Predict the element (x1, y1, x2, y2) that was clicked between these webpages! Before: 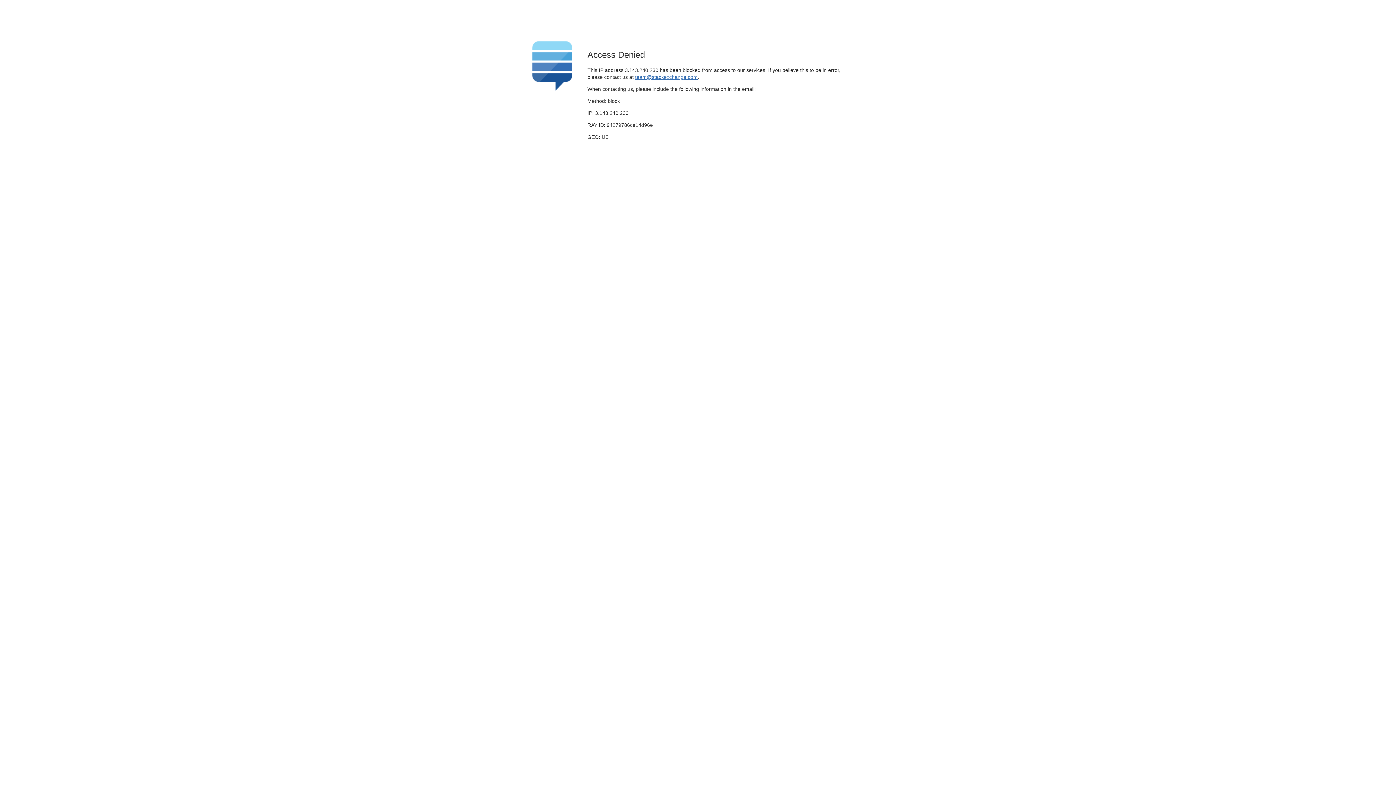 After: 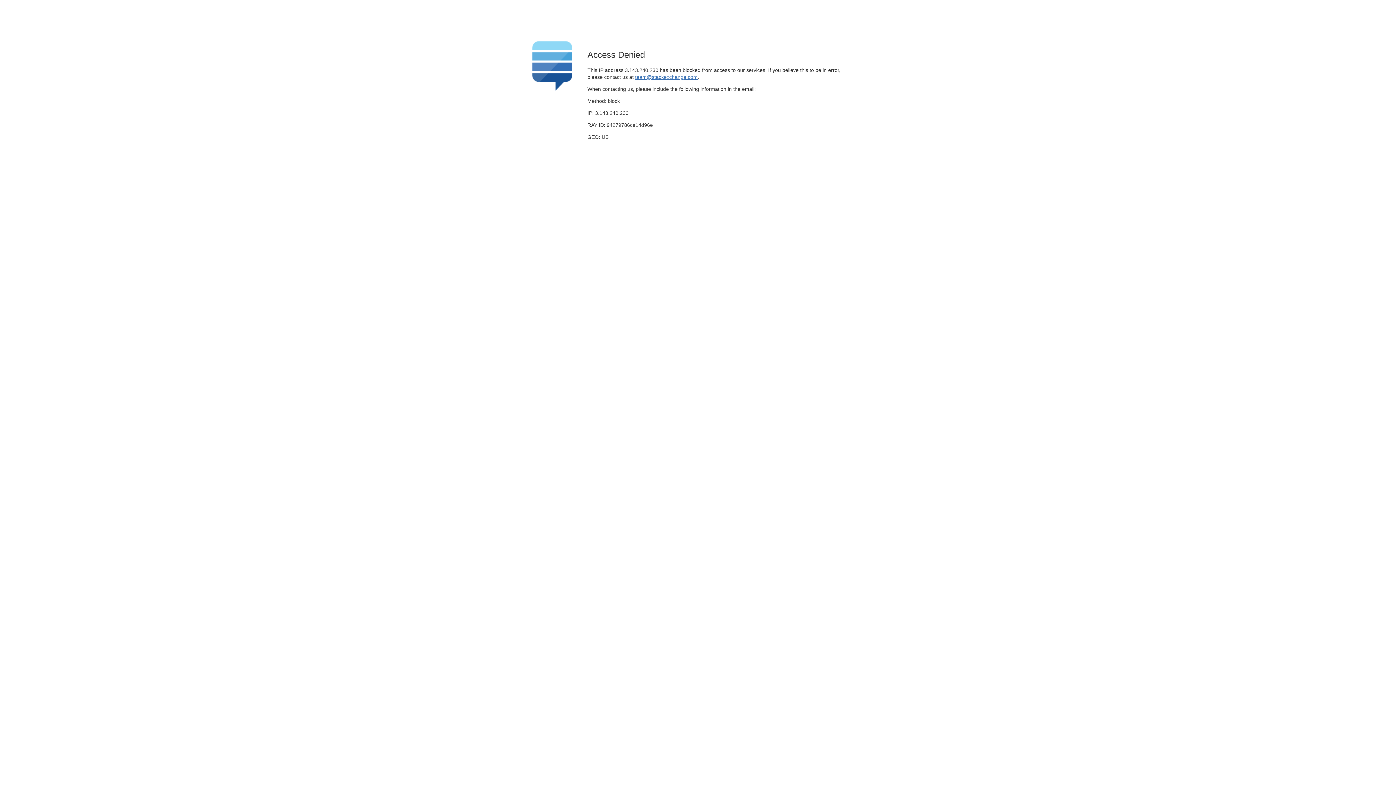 Action: label: team@stackexchange.com bbox: (635, 74, 697, 79)